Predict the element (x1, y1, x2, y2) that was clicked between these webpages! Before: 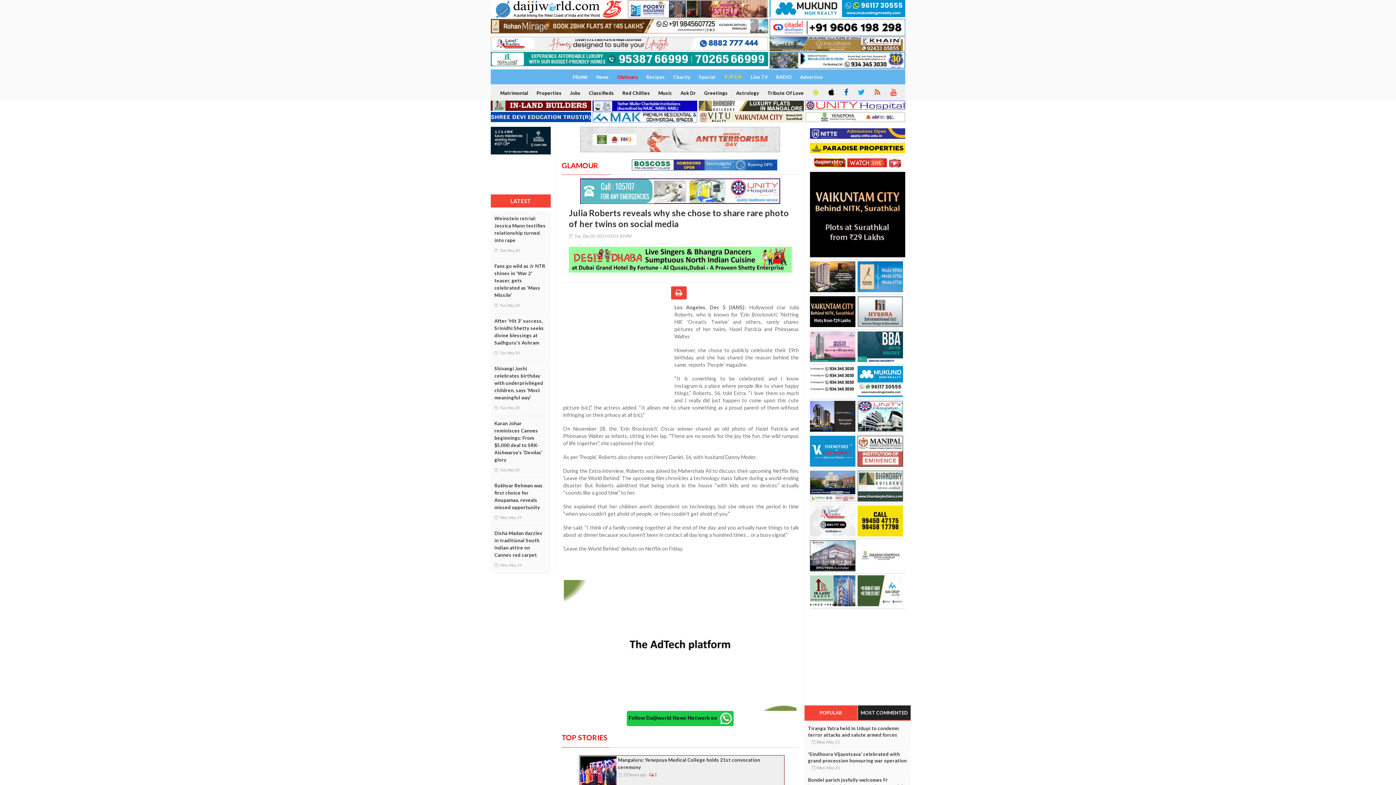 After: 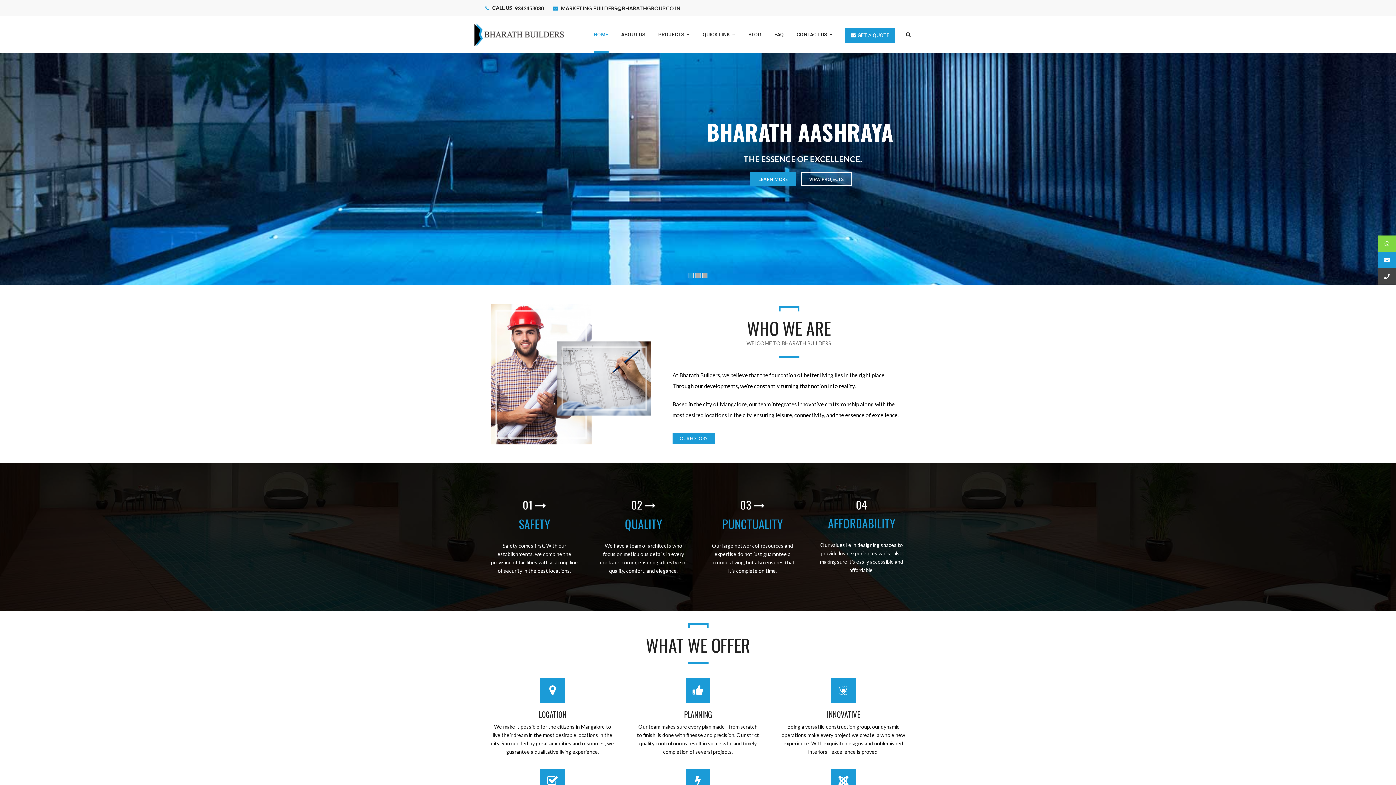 Action: bbox: (769, 51, 905, 68)